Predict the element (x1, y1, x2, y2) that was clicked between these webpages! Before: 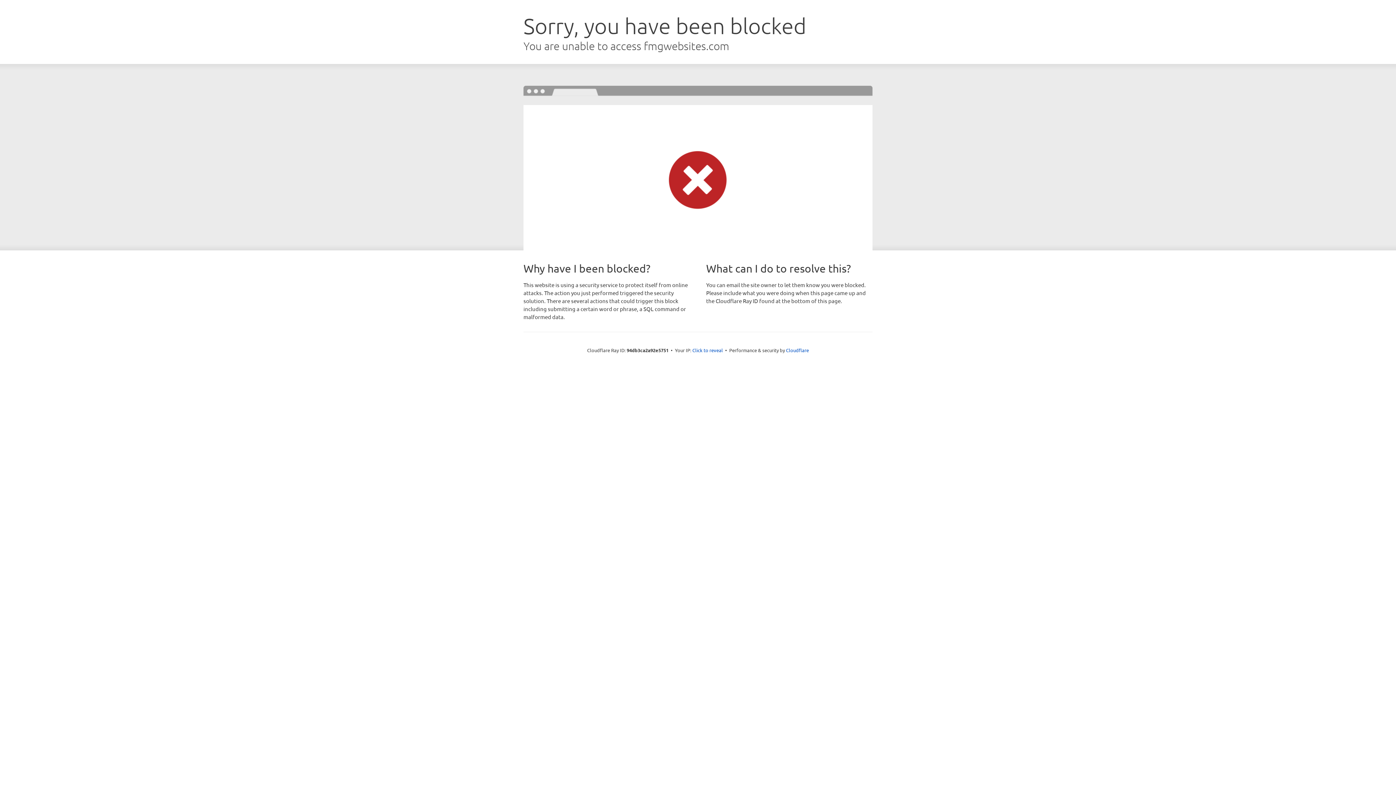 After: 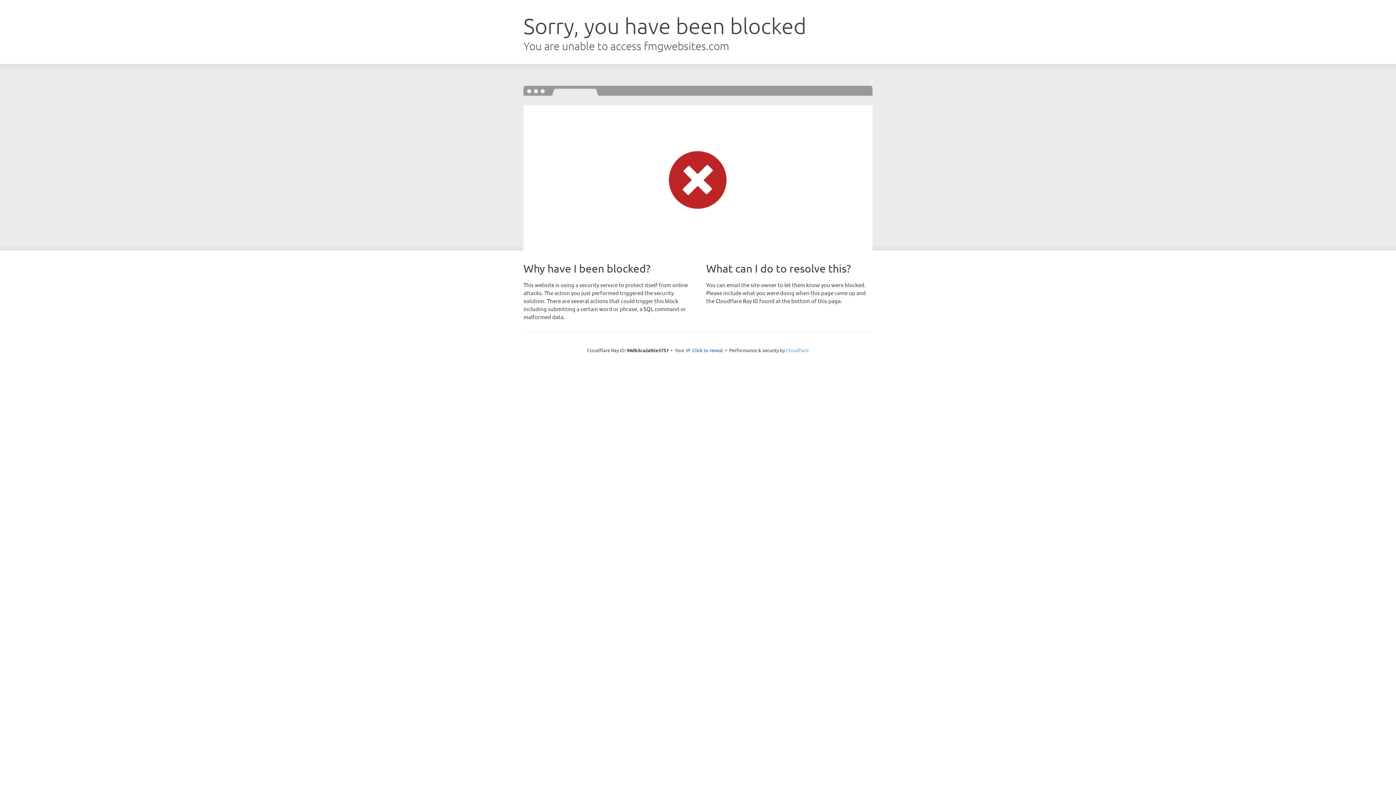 Action: bbox: (786, 347, 809, 353) label: Cloudflare